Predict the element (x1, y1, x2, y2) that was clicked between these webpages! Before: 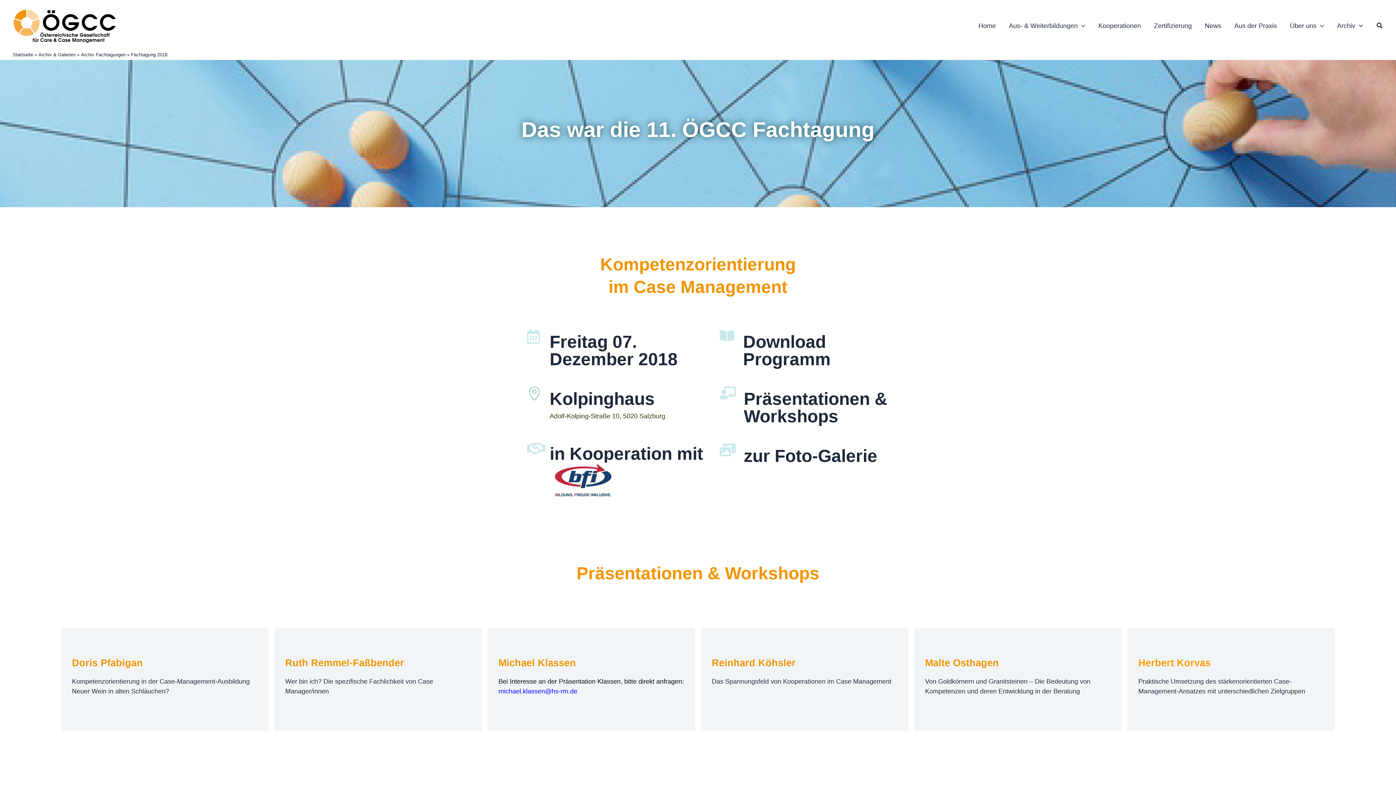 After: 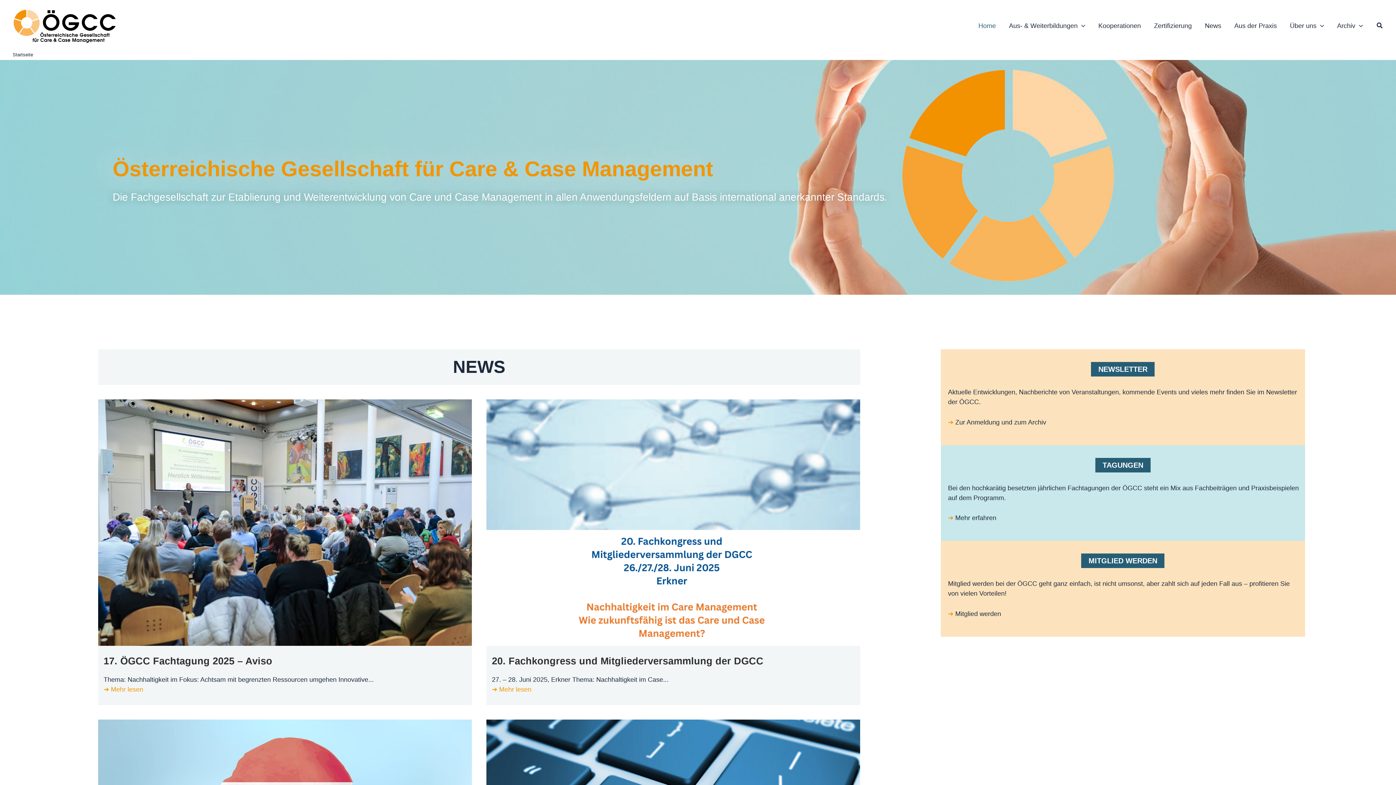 Action: label: Home bbox: (972, 0, 1002, 51)